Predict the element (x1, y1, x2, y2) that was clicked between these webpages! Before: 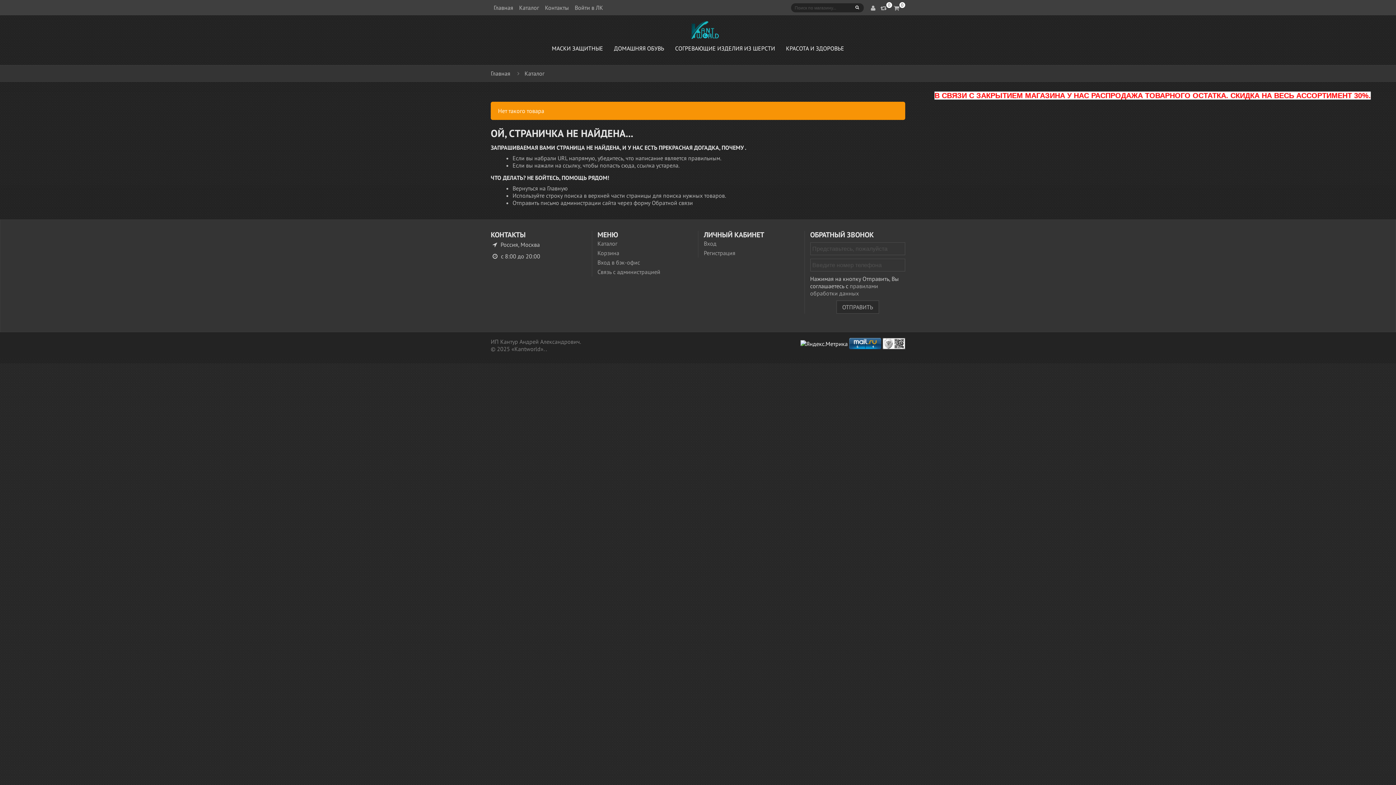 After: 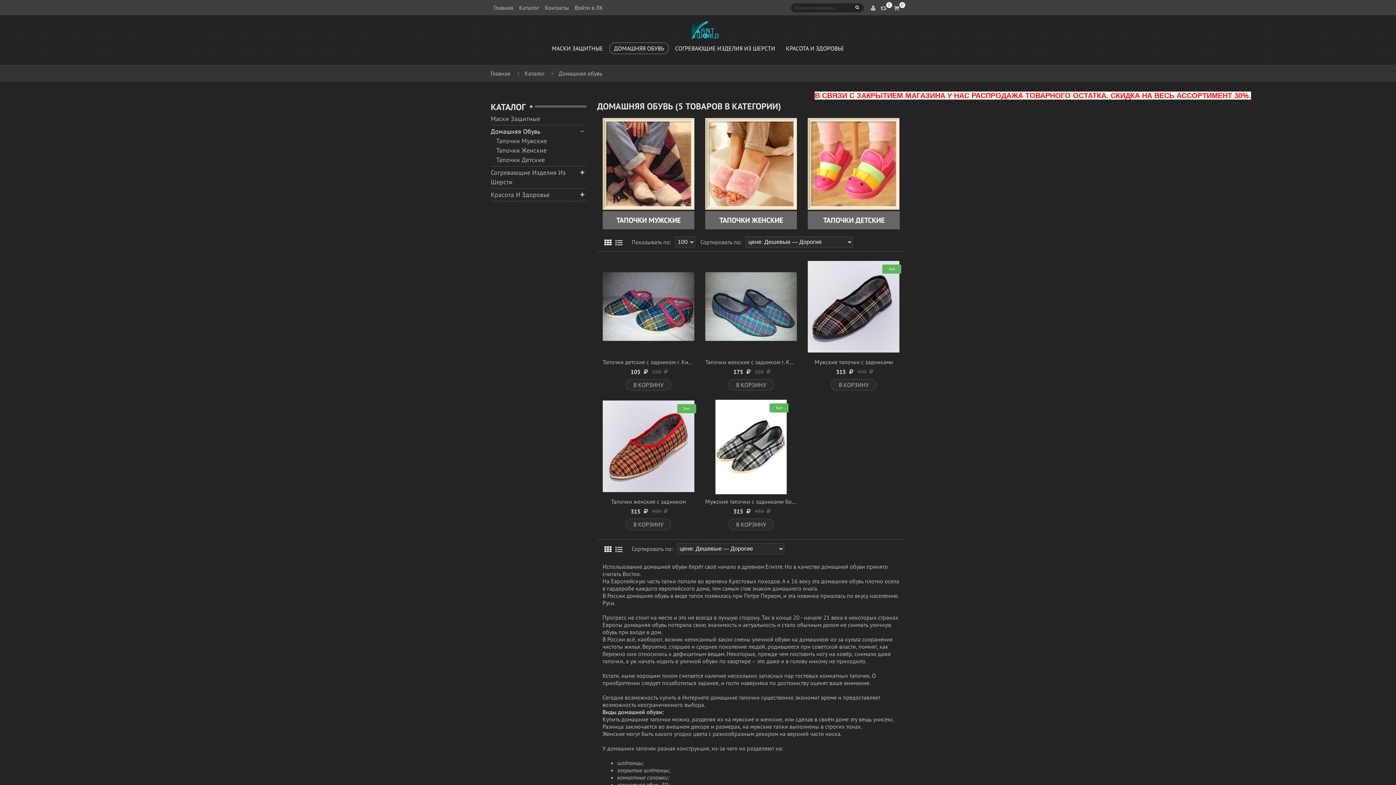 Action: bbox: (609, 42, 669, 54) label: ДОМАШНЯЯ ОБУВЬ